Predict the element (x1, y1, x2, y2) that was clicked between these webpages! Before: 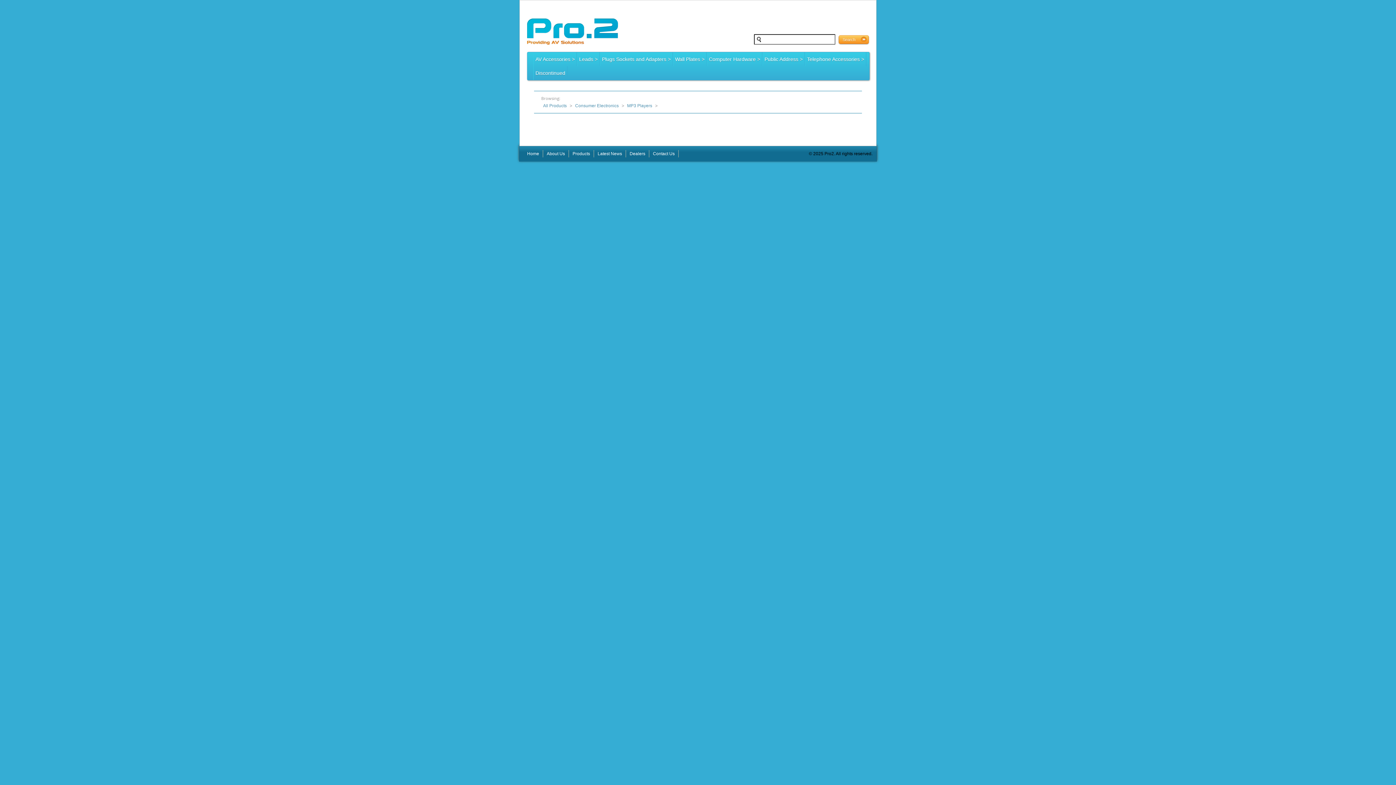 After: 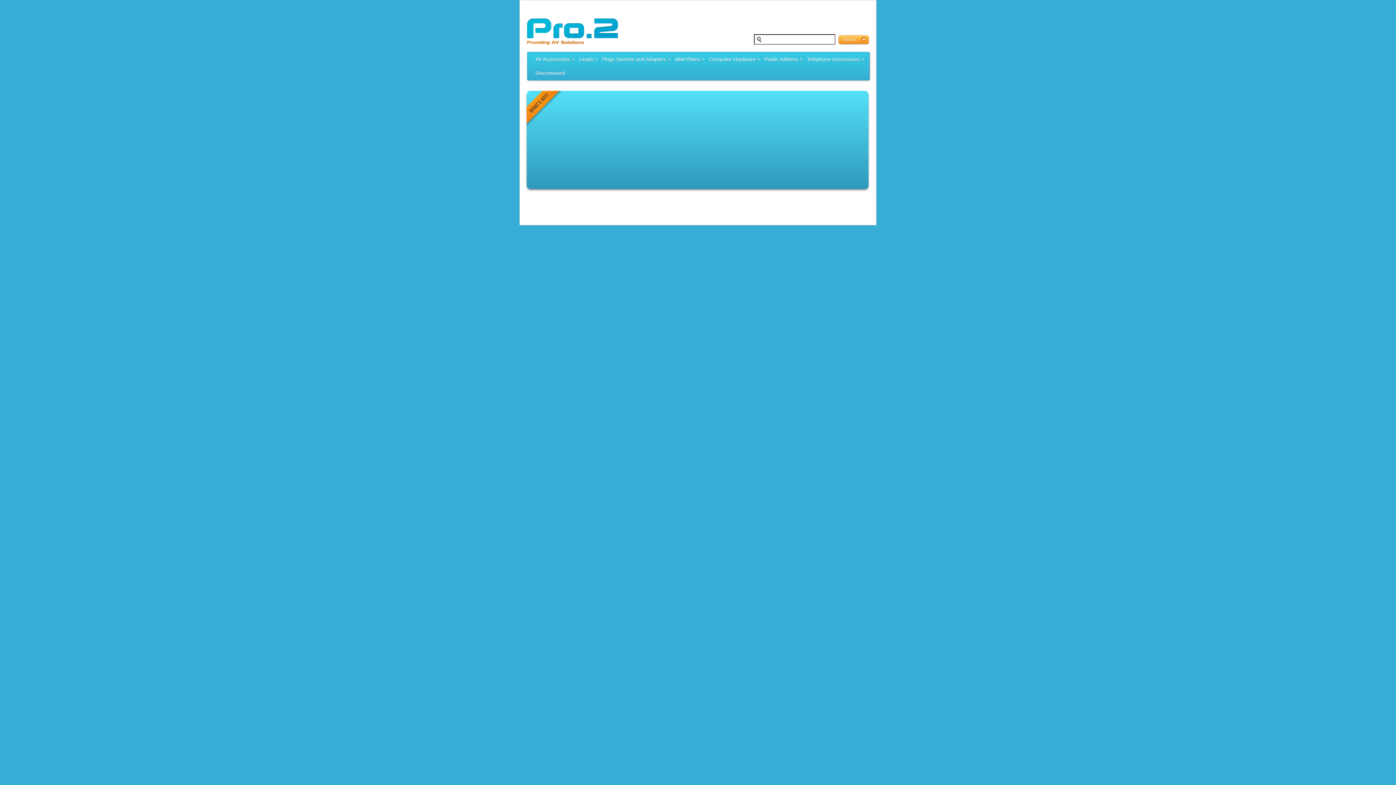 Action: label: Home bbox: (527, 151, 539, 156)